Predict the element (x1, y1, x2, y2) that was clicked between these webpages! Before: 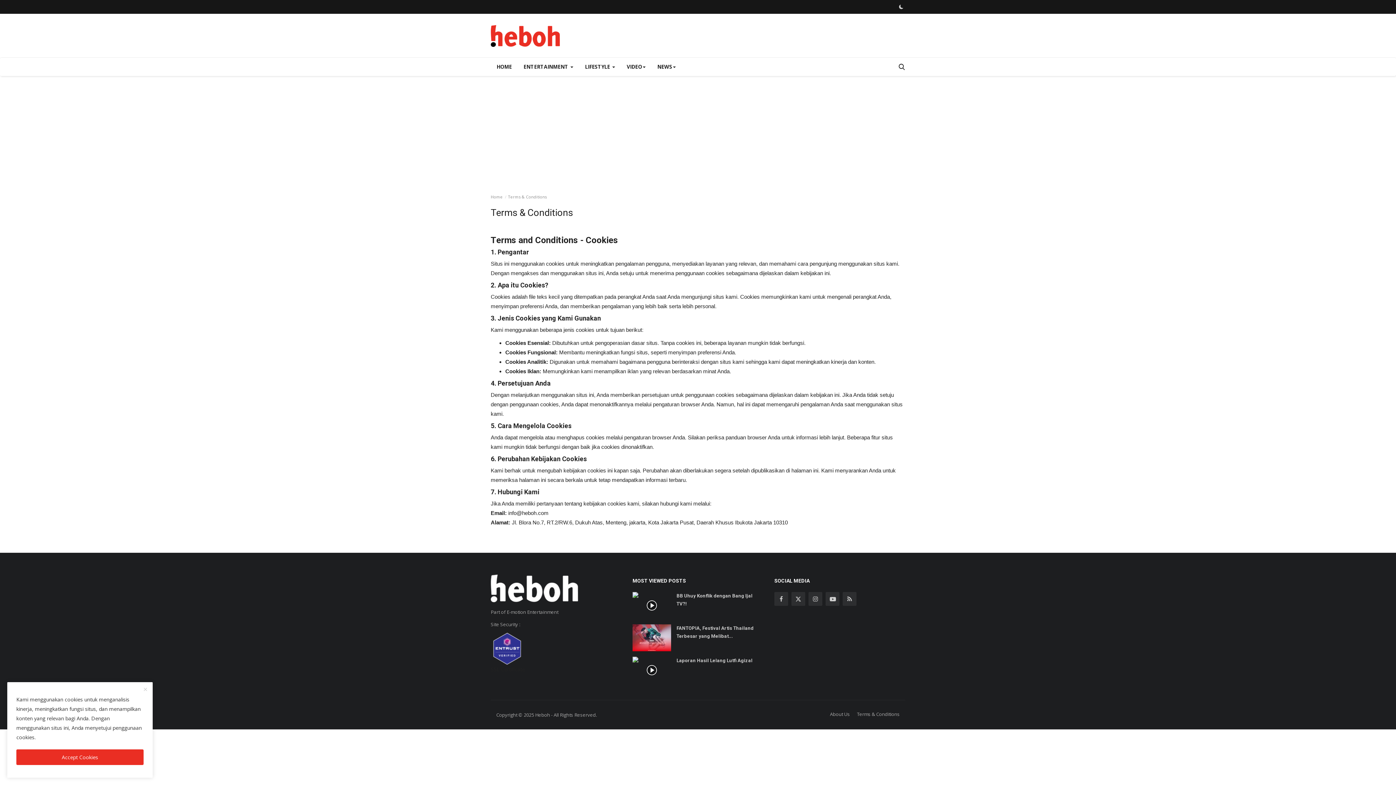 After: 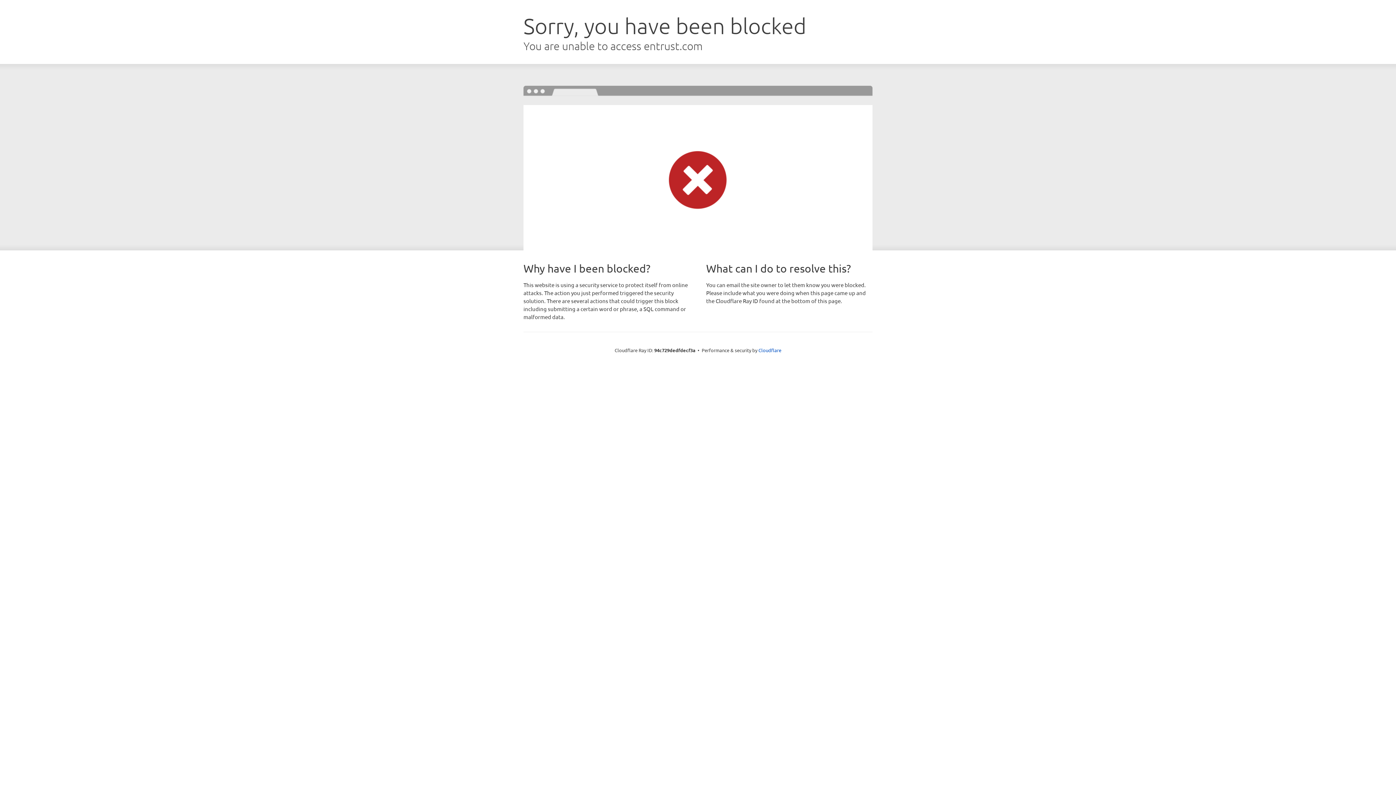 Action: label: SSL Certificate bbox: (490, 666, 525, 673)